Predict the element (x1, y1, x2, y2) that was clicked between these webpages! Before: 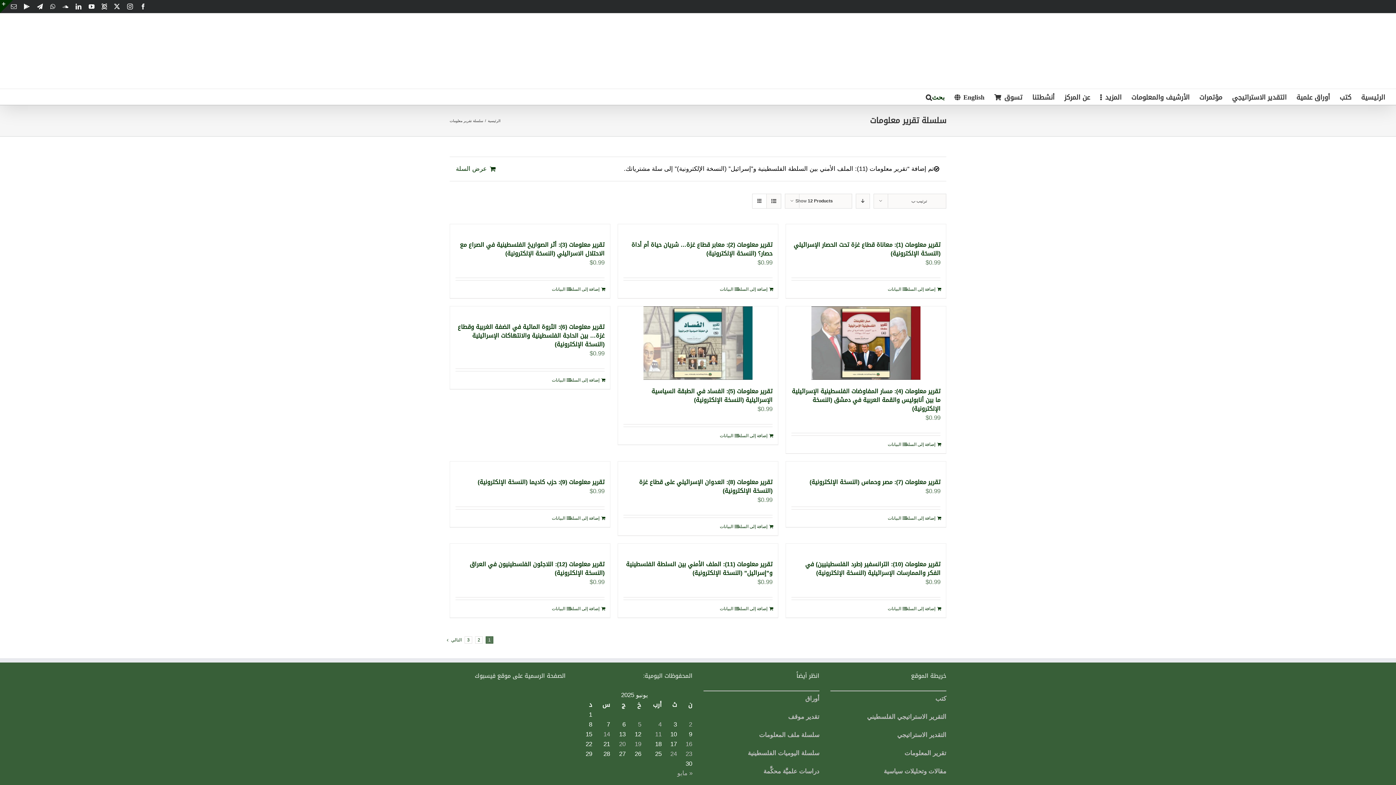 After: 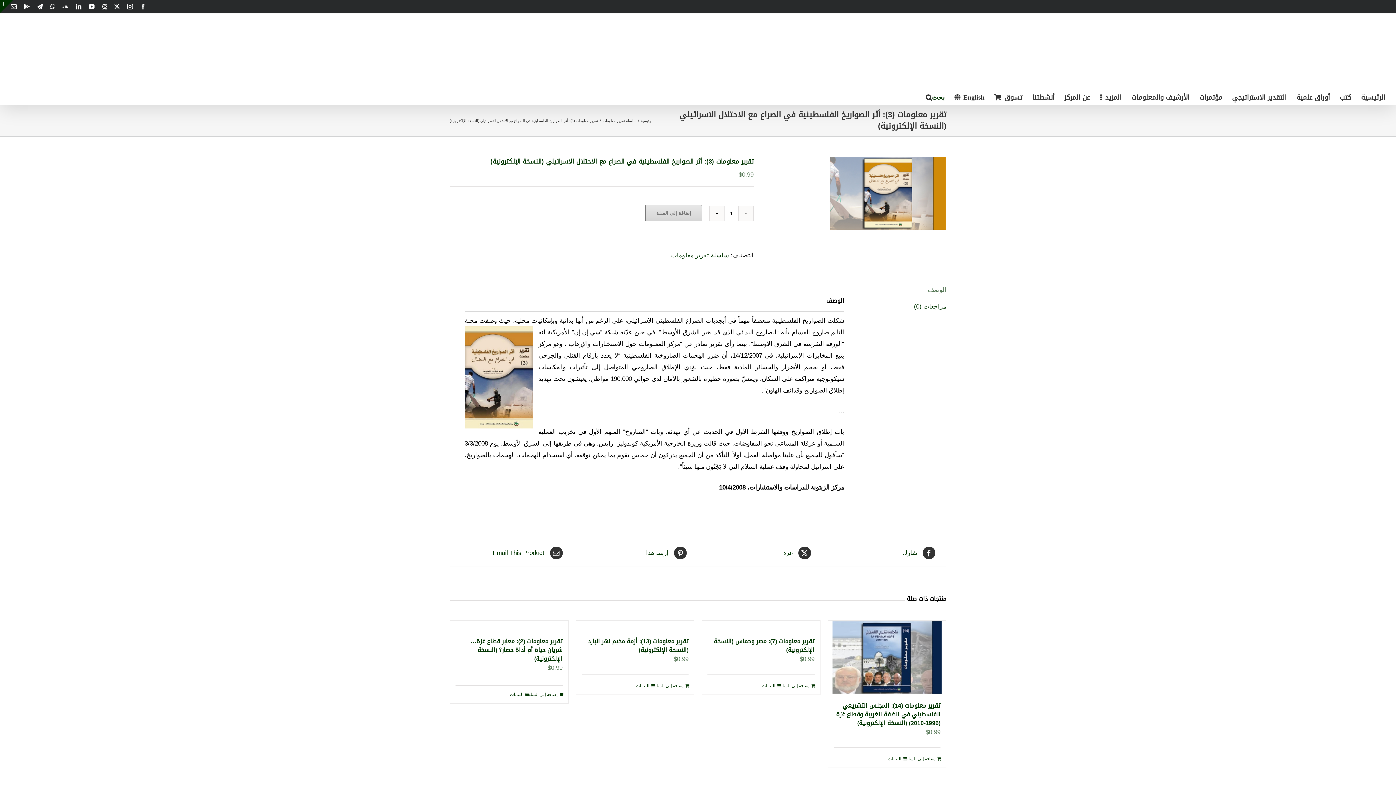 Action: bbox: (460, 239, 604, 259) label: تقرير معلومات (3): أثر الصواريخ الفلسطينية في الصراع مع الاحتلال الاسرائيلي (النسخة الإلكترونية)